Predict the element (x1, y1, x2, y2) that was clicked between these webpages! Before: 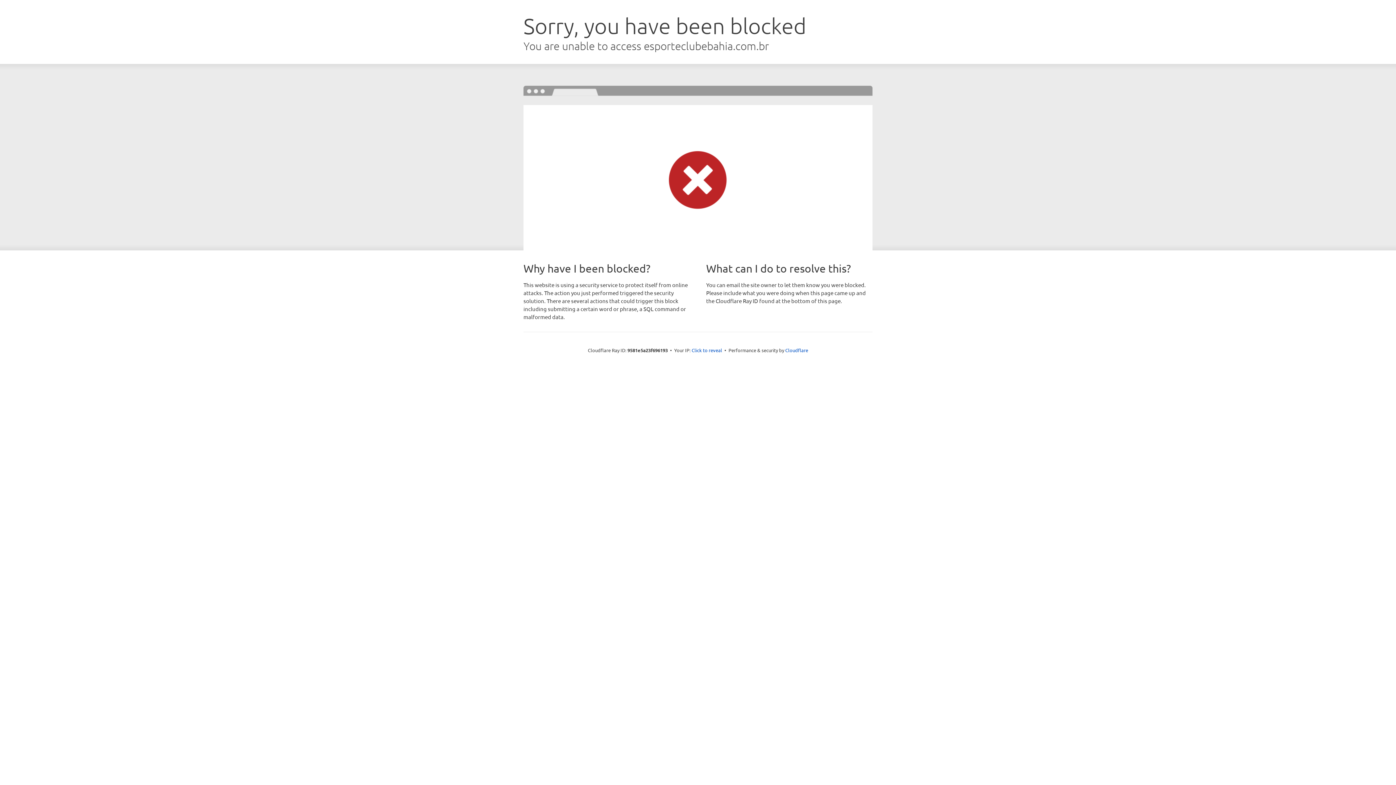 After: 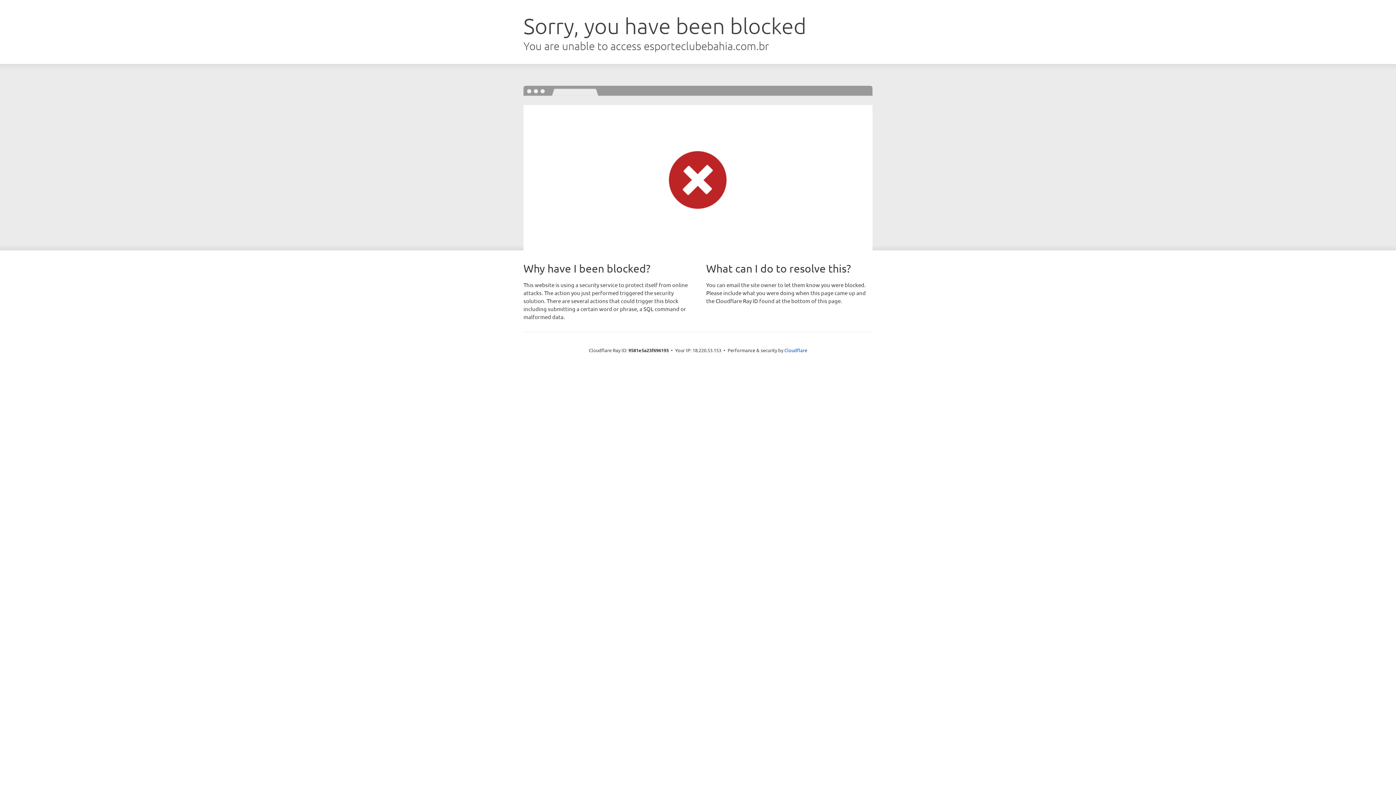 Action: label: Click to reveal bbox: (691, 346, 722, 353)